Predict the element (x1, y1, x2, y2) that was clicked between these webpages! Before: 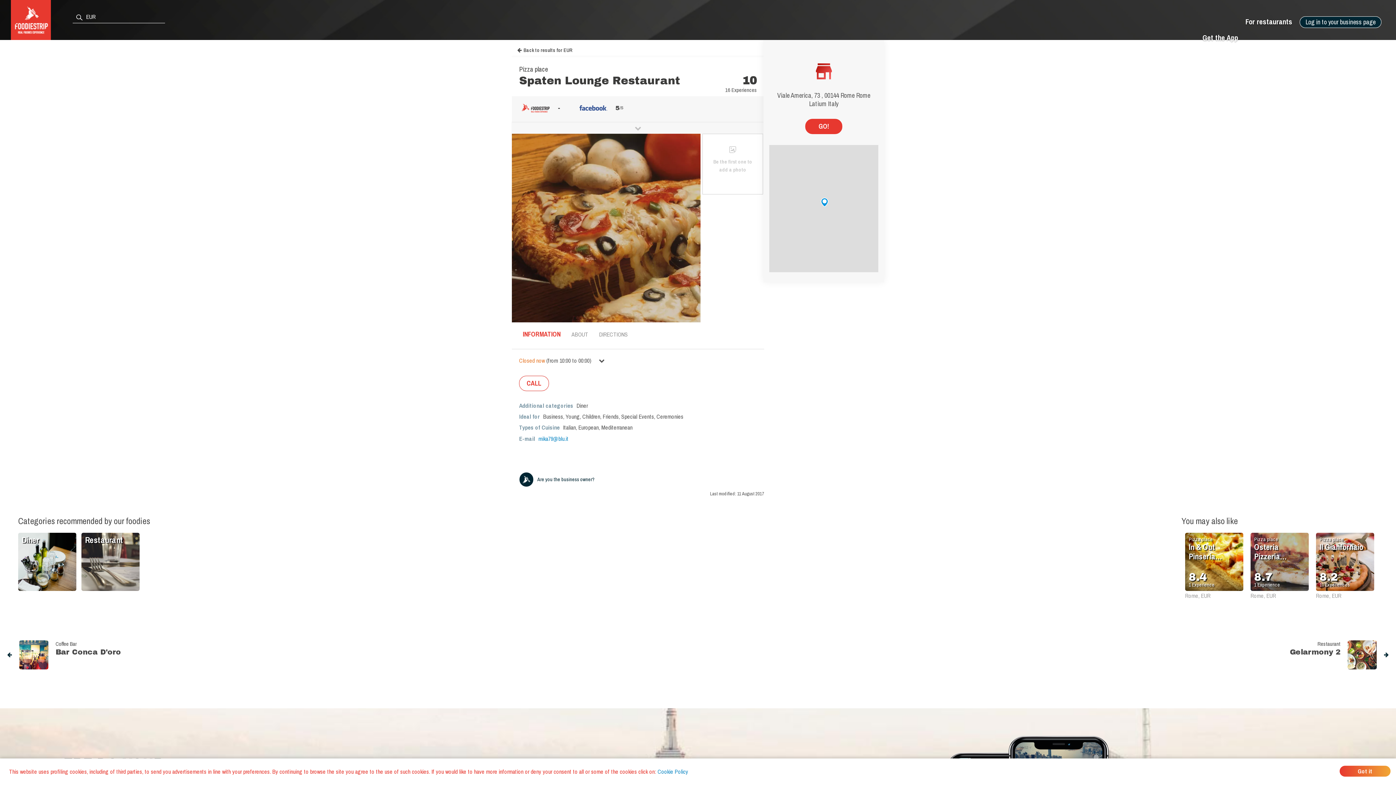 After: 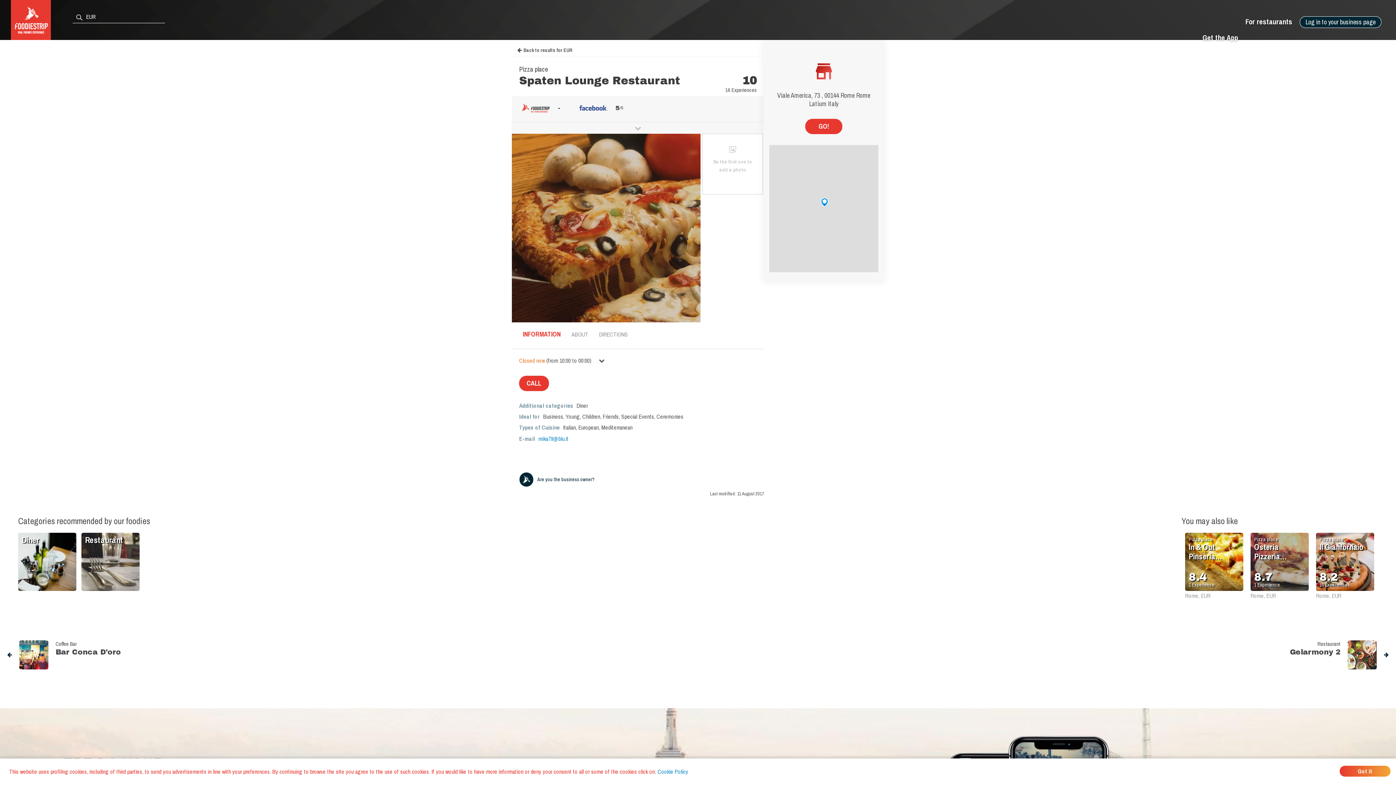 Action: bbox: (519, 376, 549, 391) label: CALL